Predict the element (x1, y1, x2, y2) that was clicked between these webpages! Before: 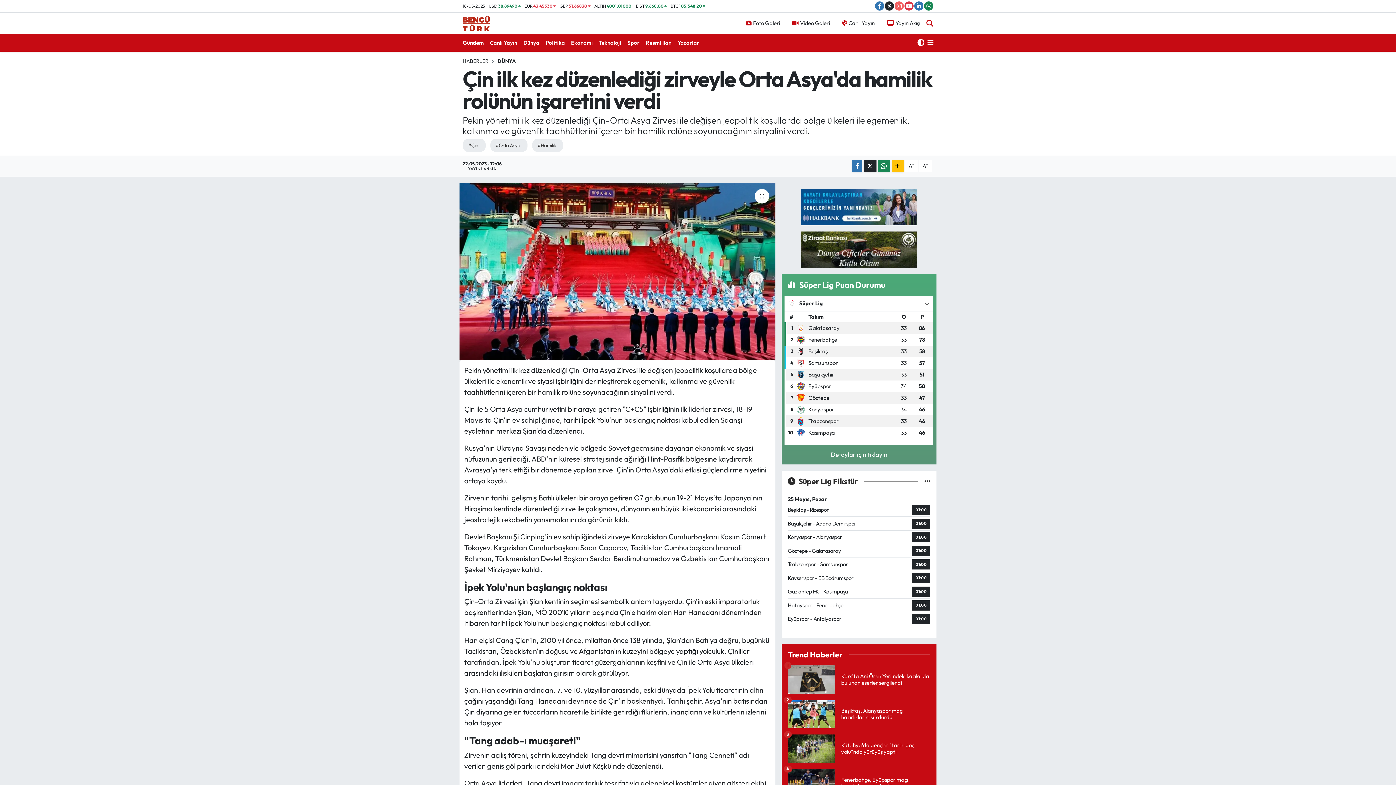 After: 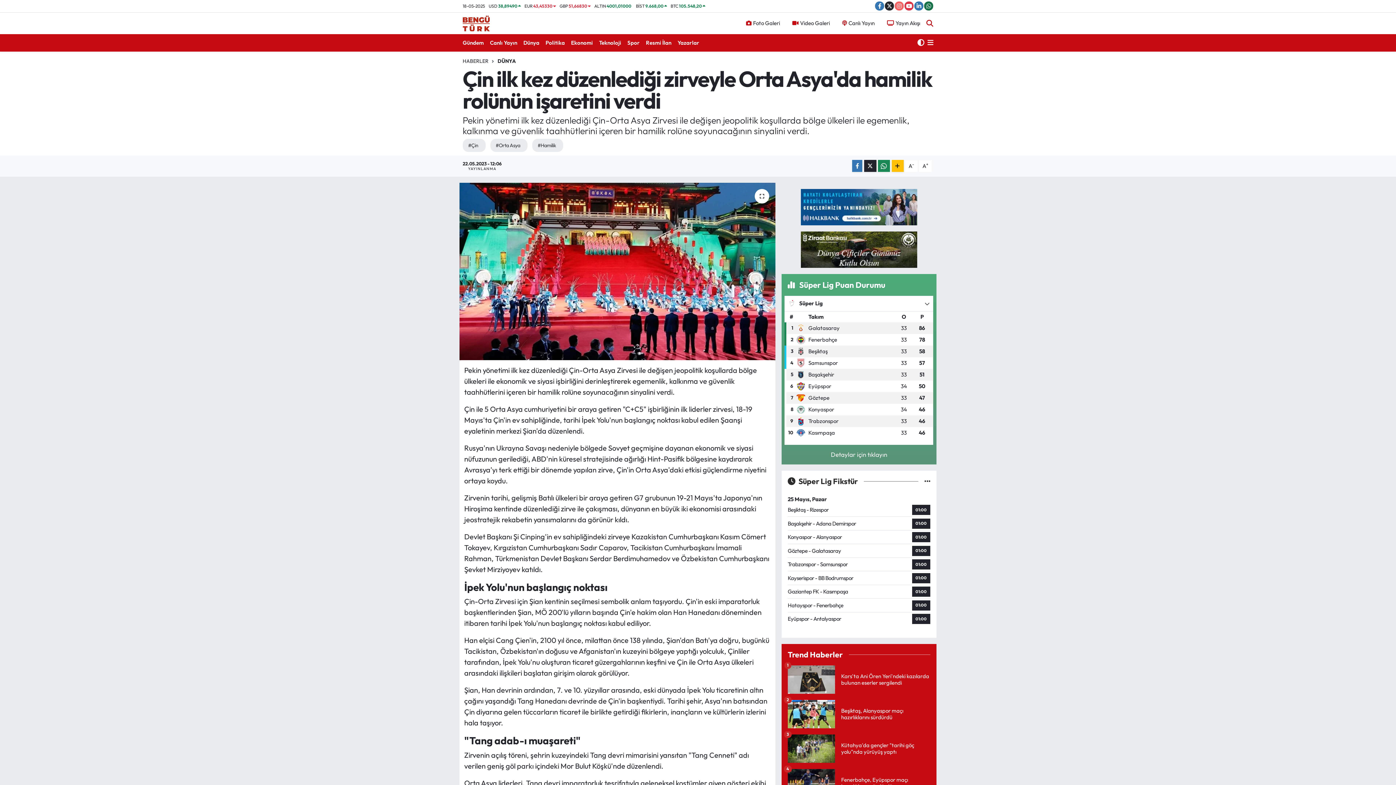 Action: bbox: (924, 1, 933, 10)